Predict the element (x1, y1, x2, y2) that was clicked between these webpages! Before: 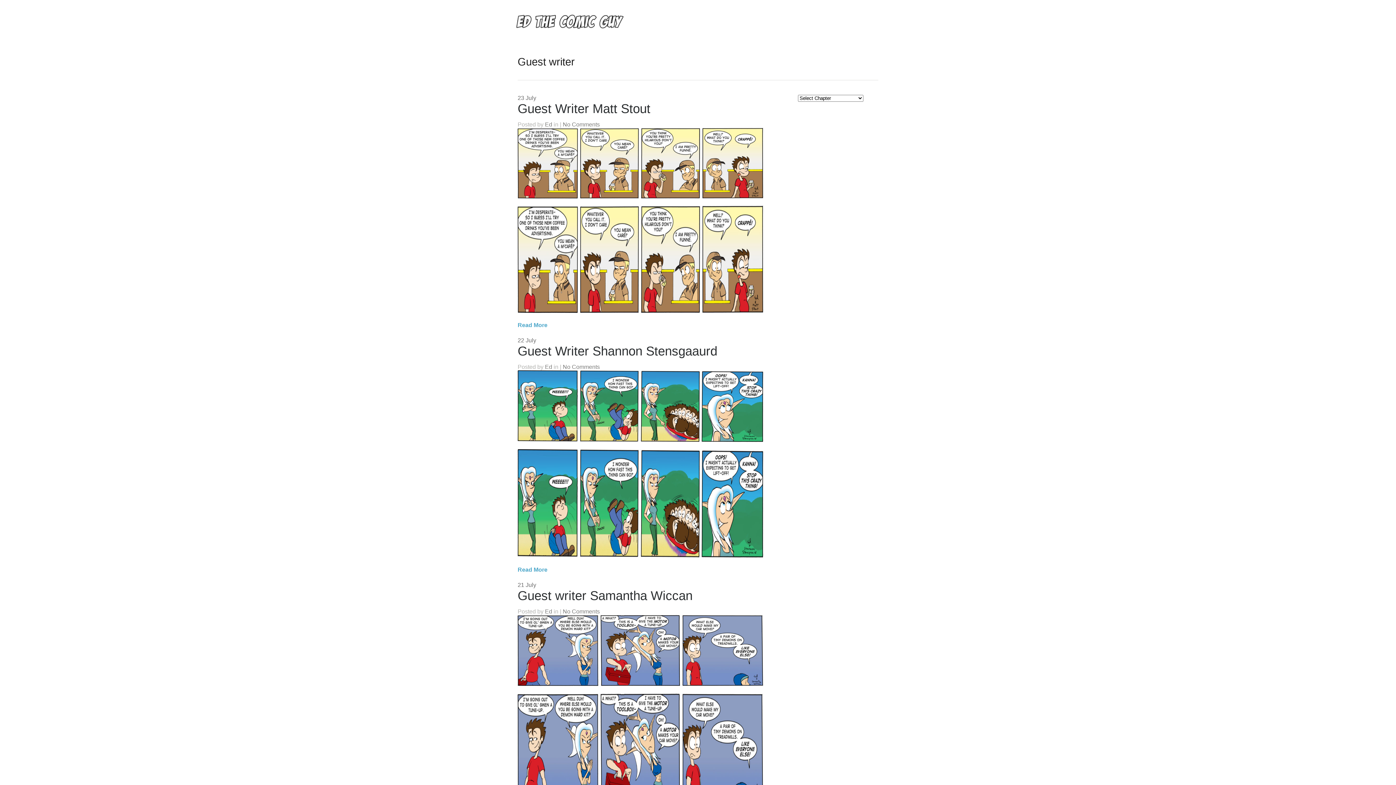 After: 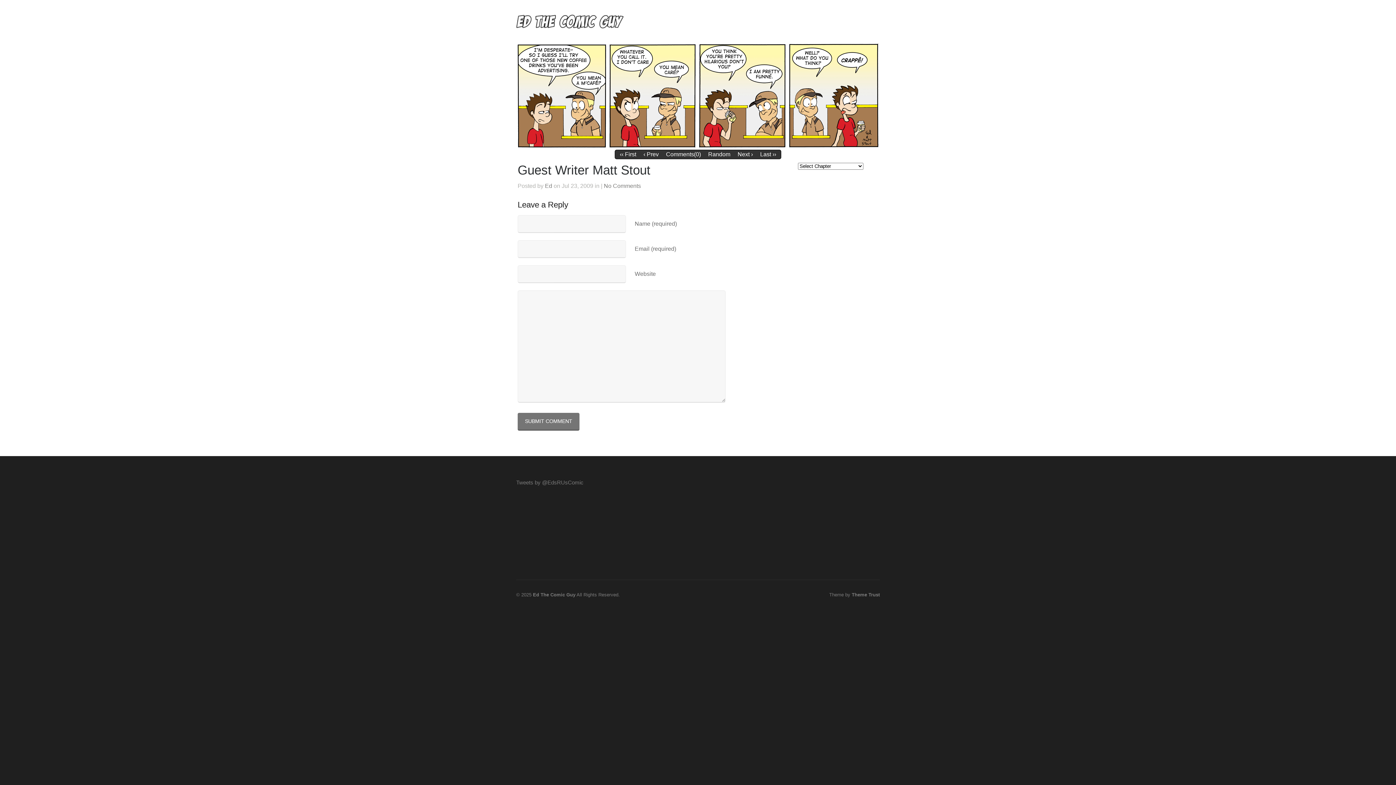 Action: label: Guest Writer Matt Stout bbox: (517, 101, 650, 115)